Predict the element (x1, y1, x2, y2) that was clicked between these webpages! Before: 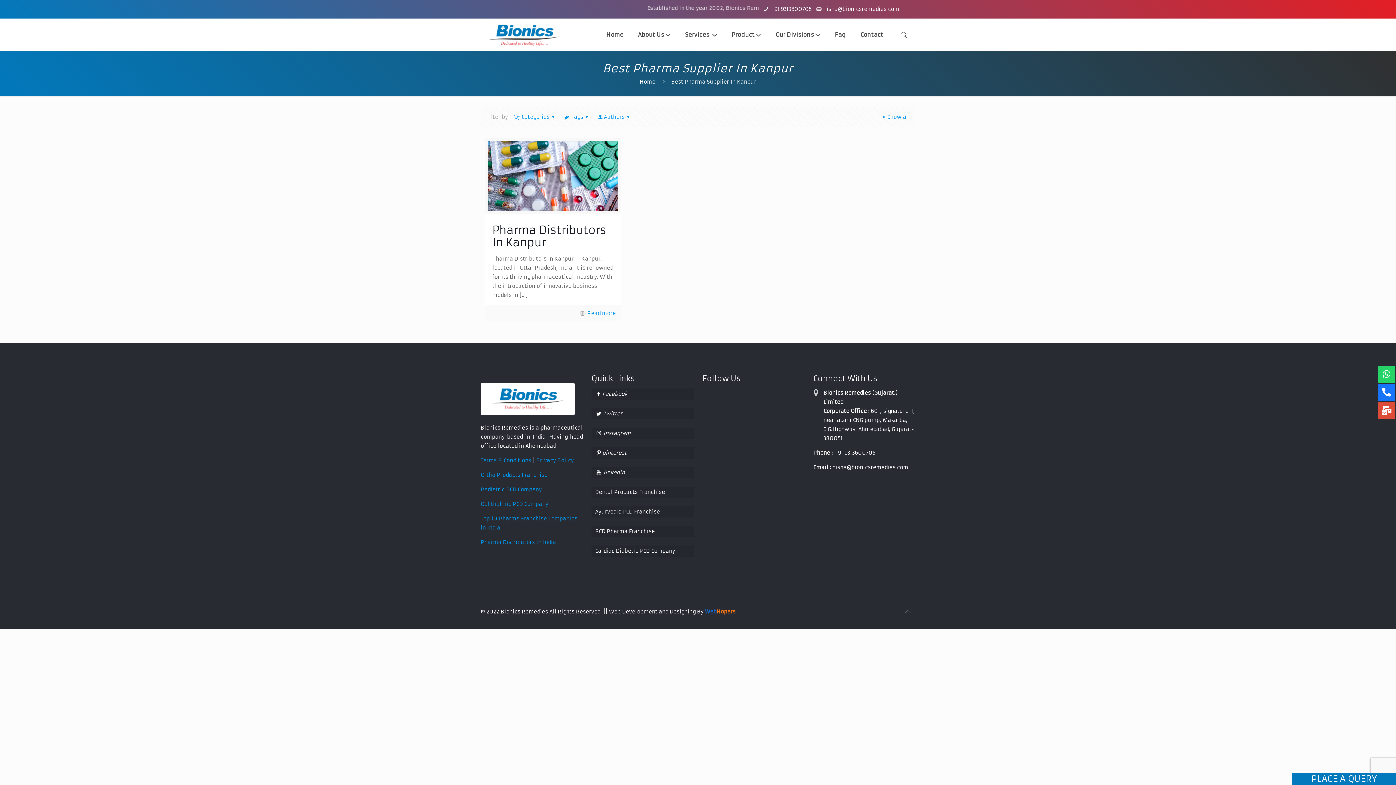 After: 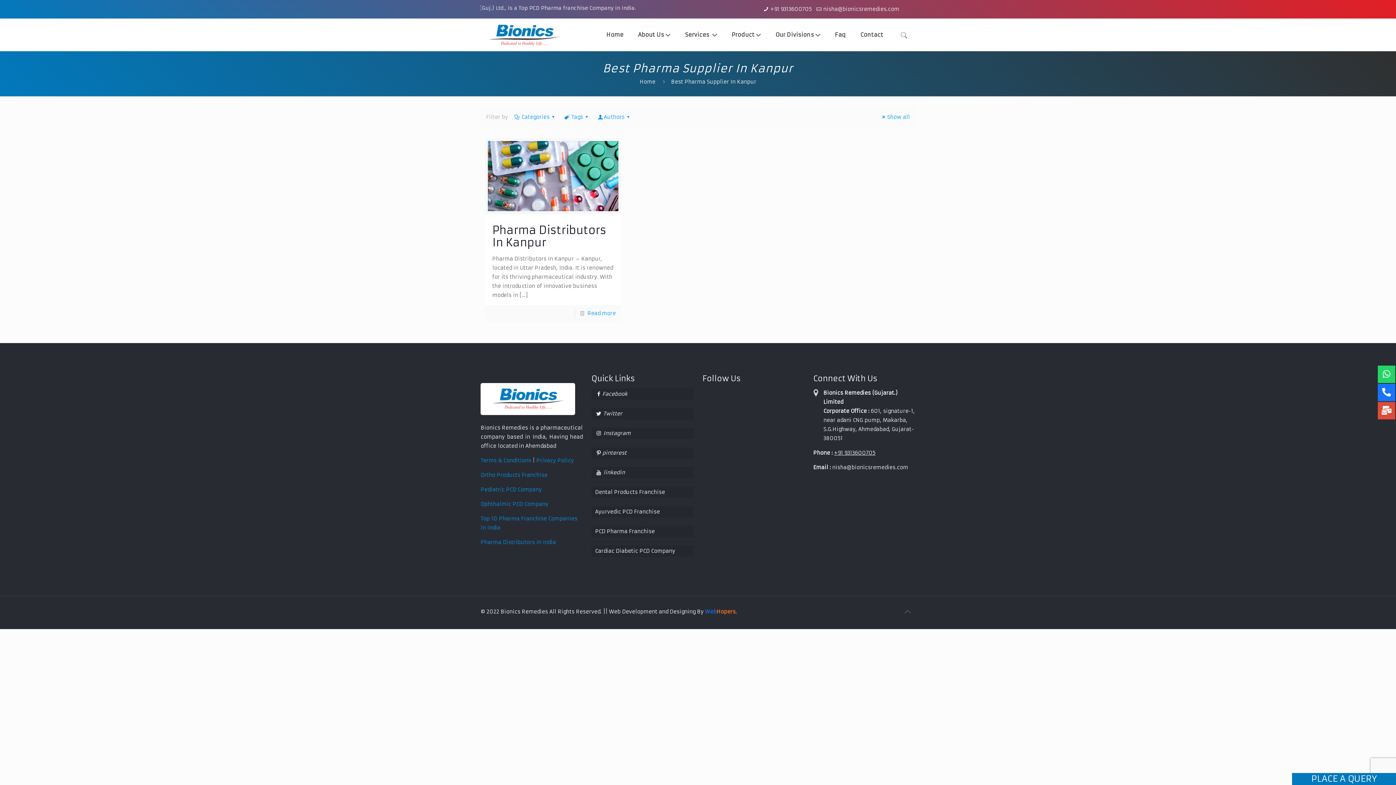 Action: label: +91 9313600705 bbox: (834, 449, 875, 456)